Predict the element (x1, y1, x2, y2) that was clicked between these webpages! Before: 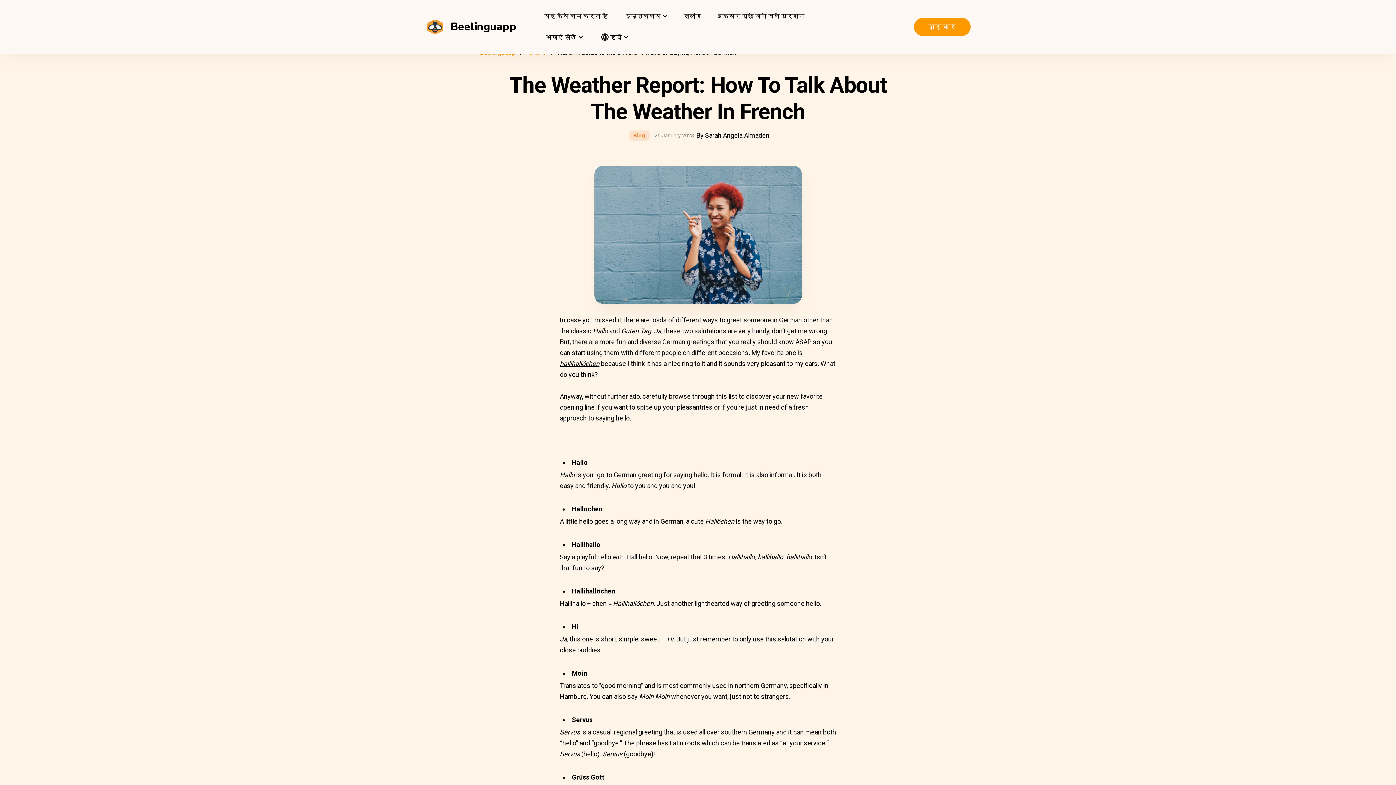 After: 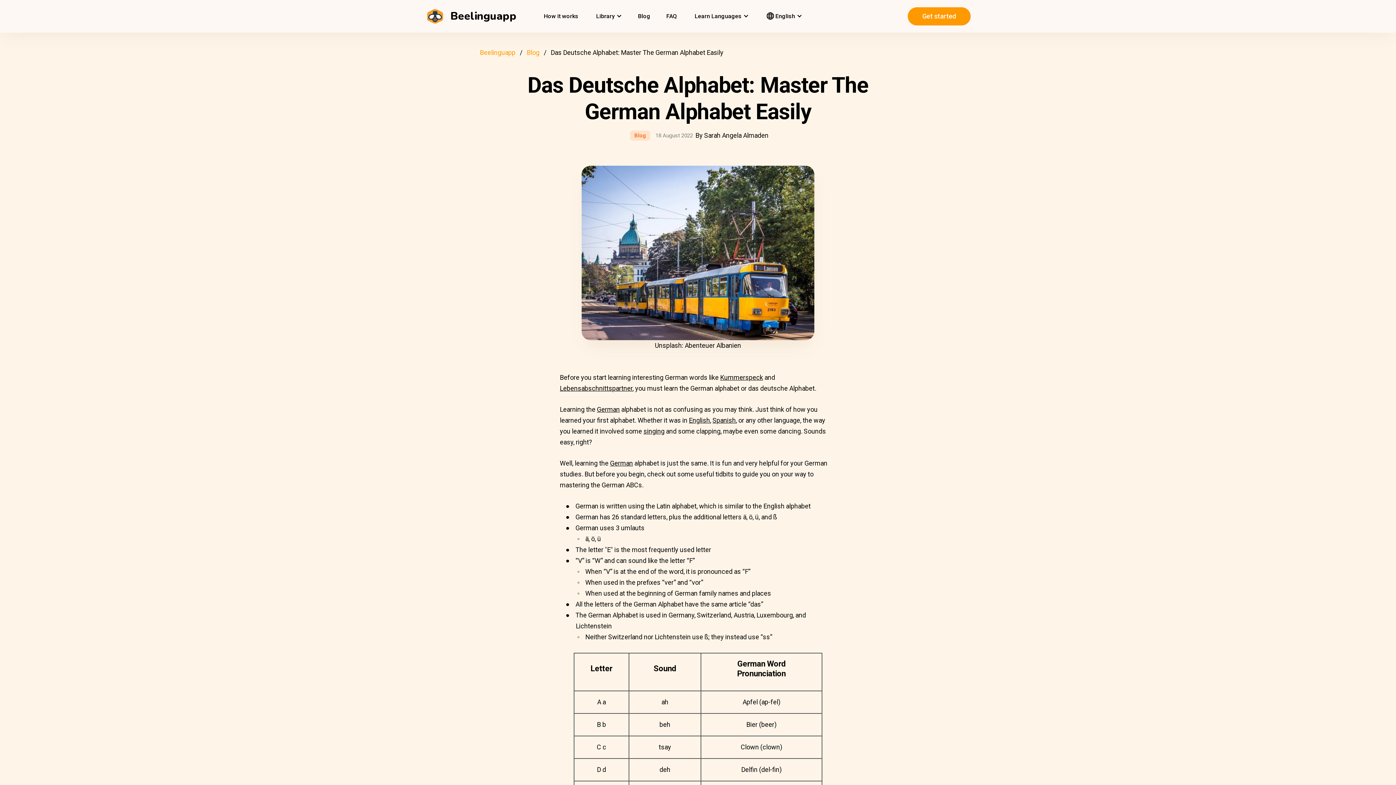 Action: label: Hallo bbox: (593, 327, 608, 334)